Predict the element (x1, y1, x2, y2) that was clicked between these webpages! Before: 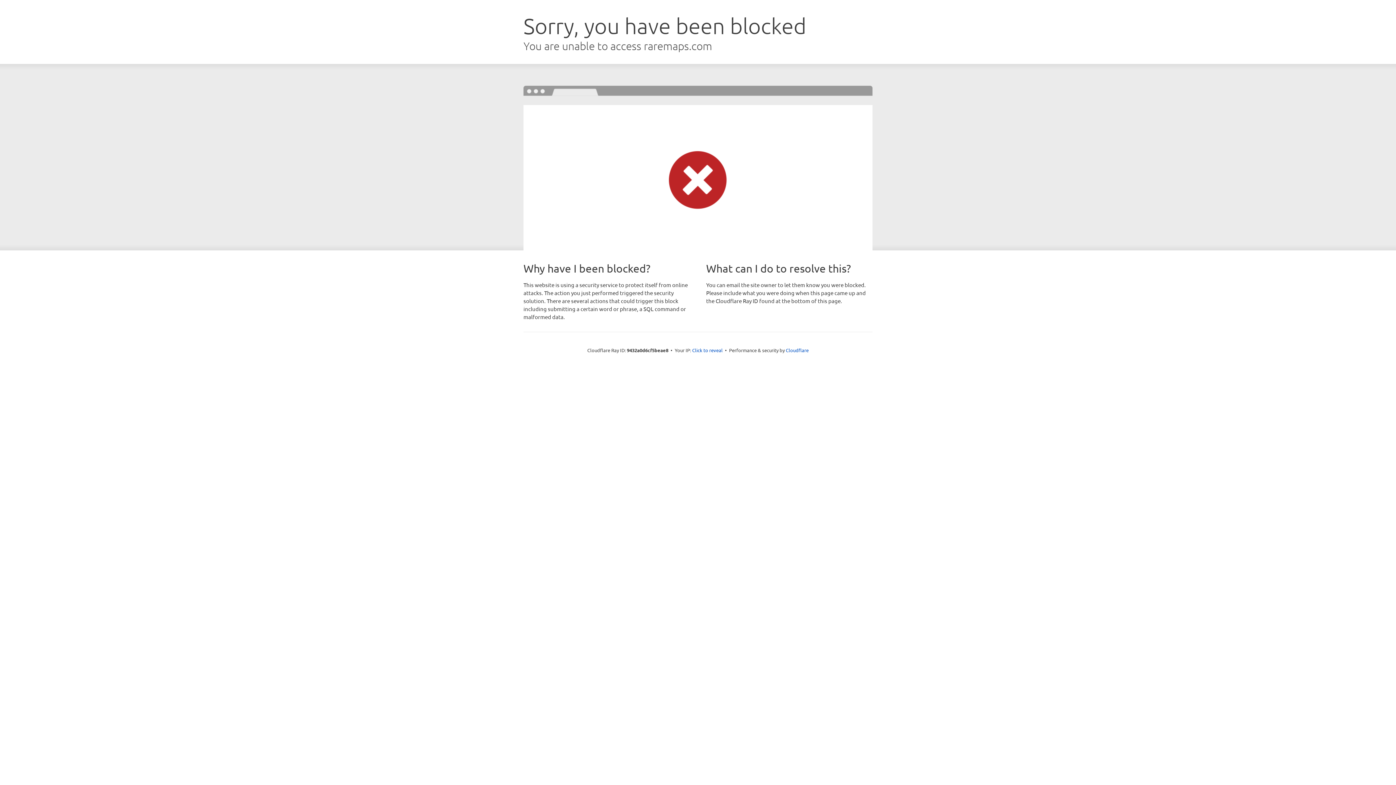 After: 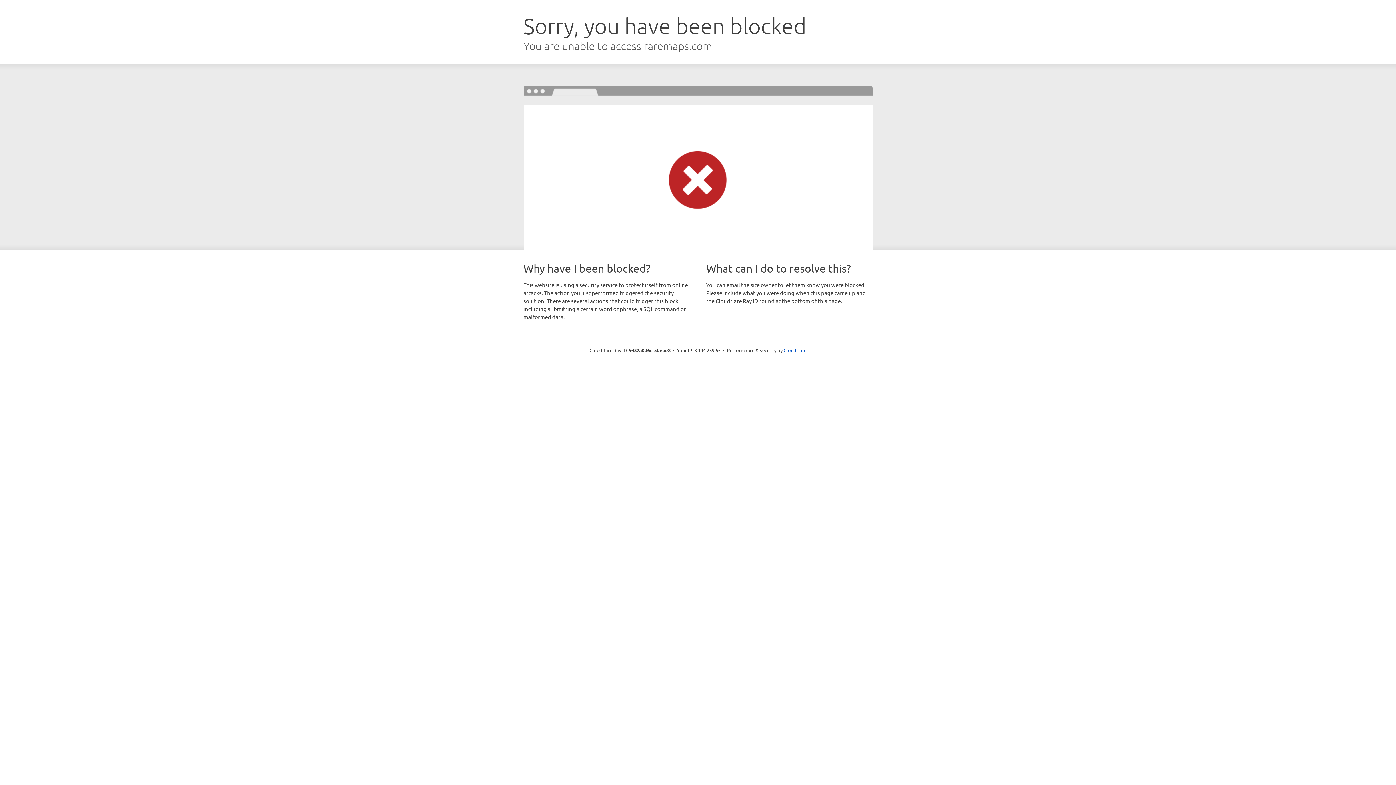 Action: bbox: (692, 346, 722, 353) label: Click to reveal